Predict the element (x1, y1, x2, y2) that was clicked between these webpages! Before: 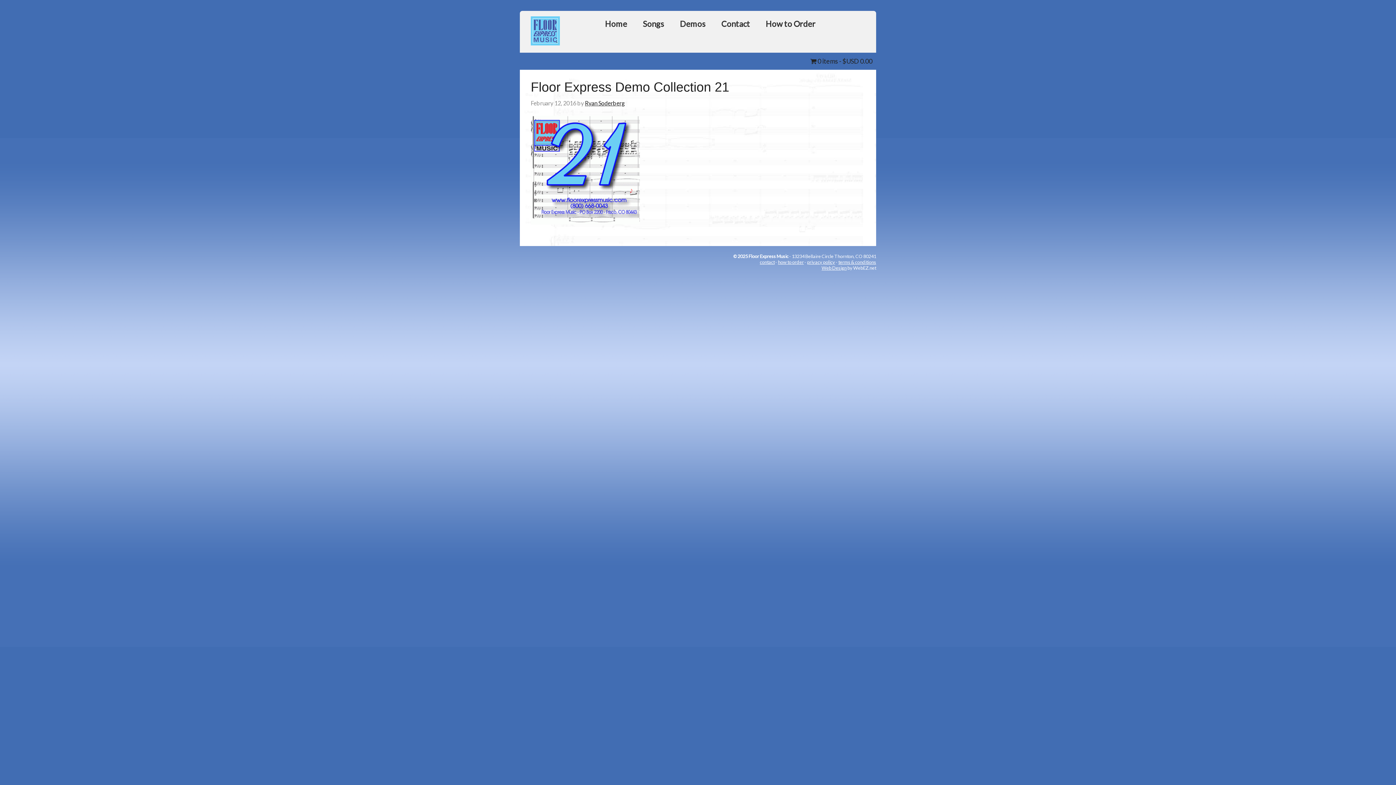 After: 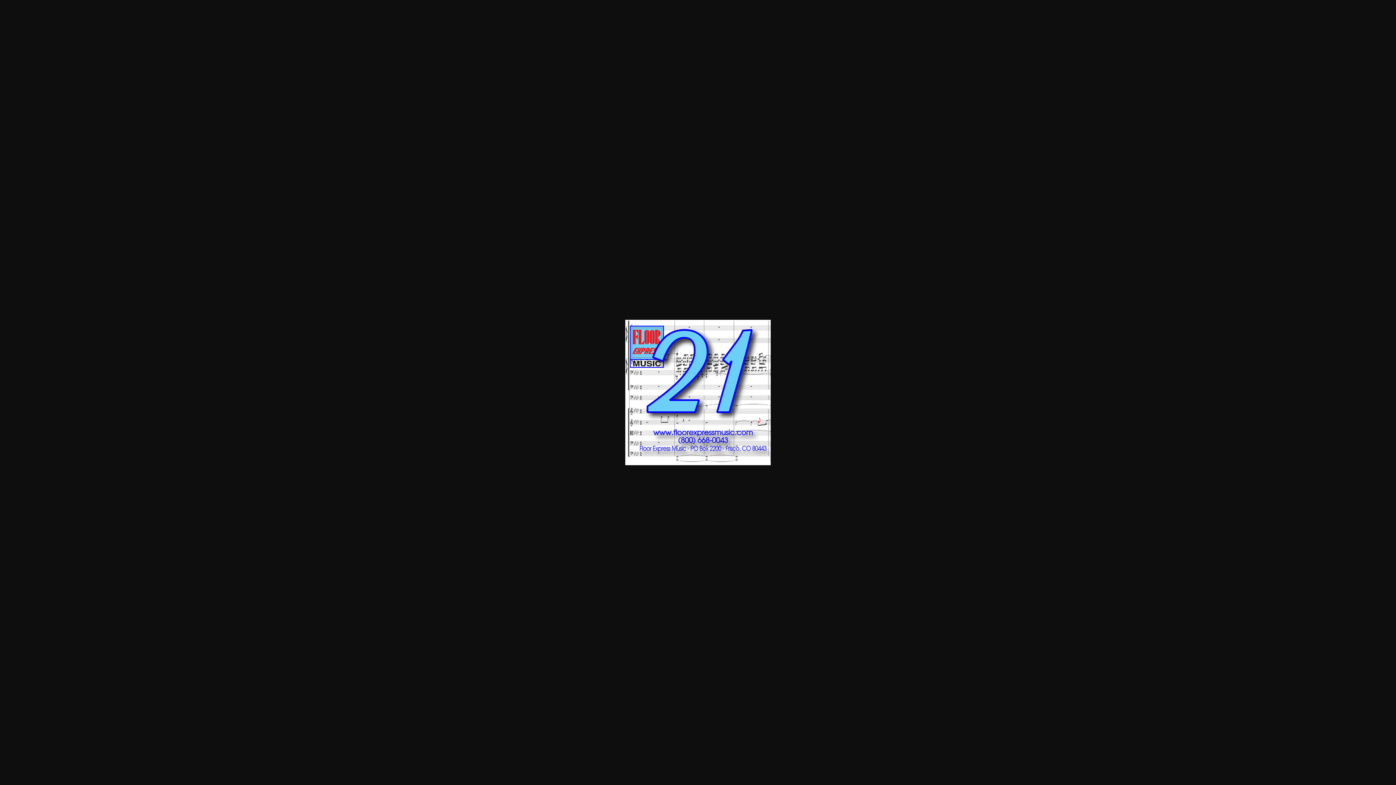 Action: bbox: (530, 218, 640, 226)